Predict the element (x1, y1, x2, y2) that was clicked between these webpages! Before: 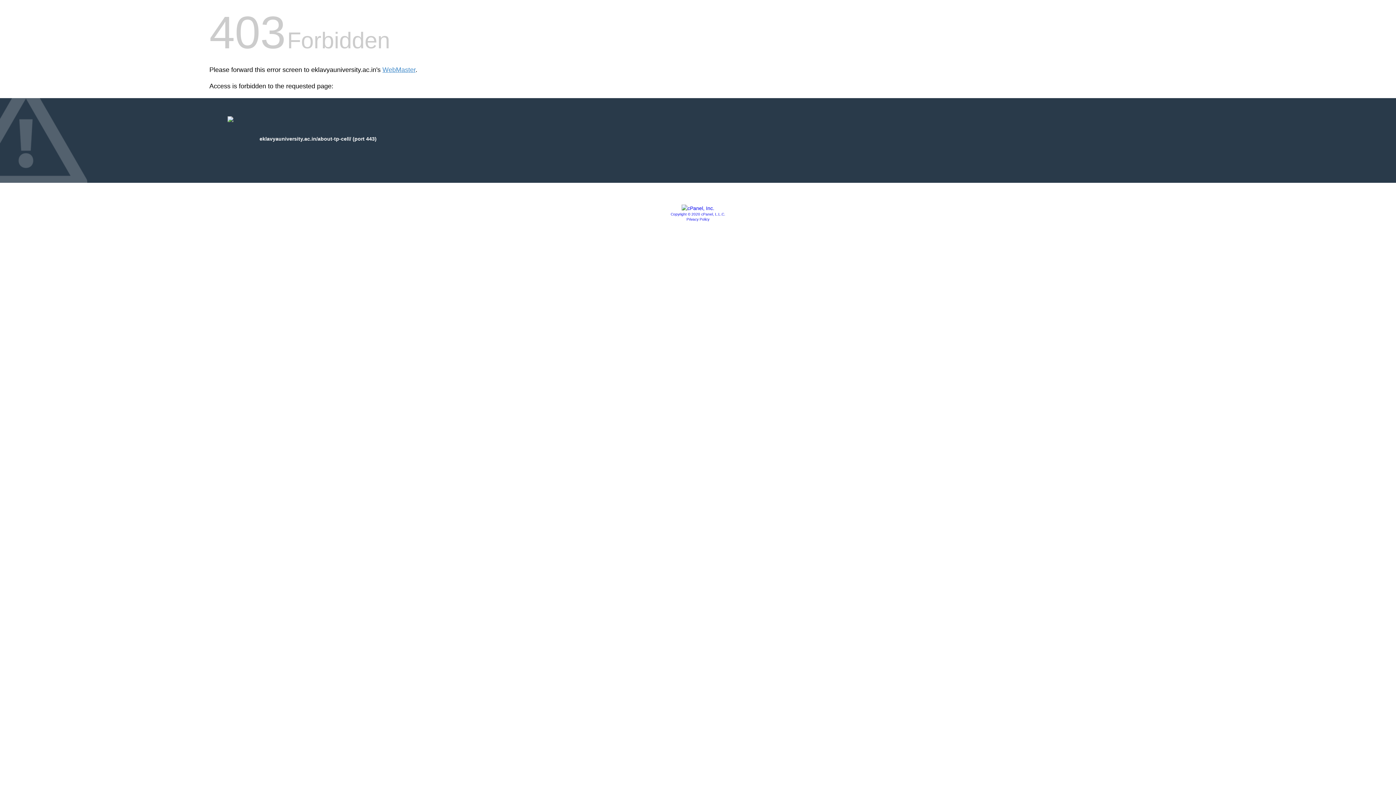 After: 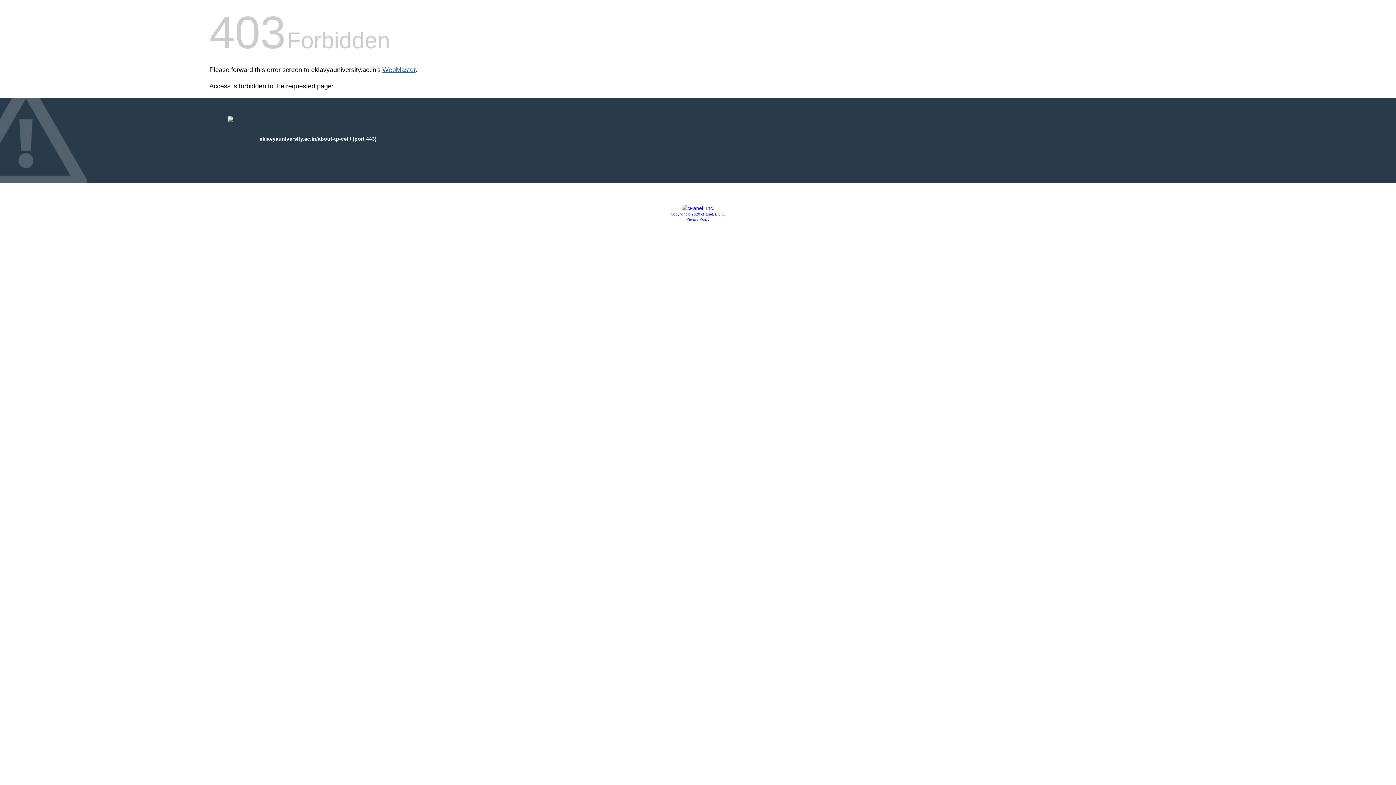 Action: bbox: (382, 66, 415, 73) label: WebMaster